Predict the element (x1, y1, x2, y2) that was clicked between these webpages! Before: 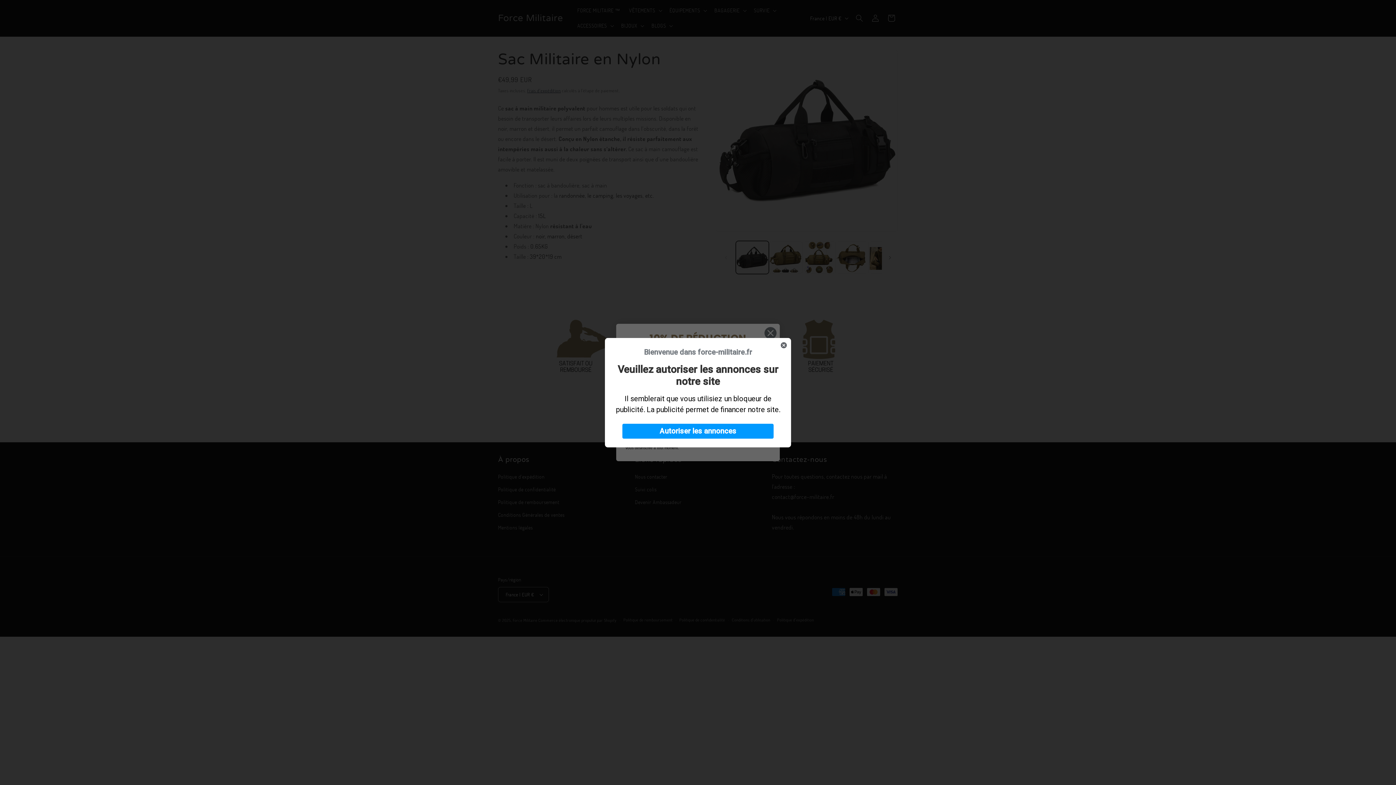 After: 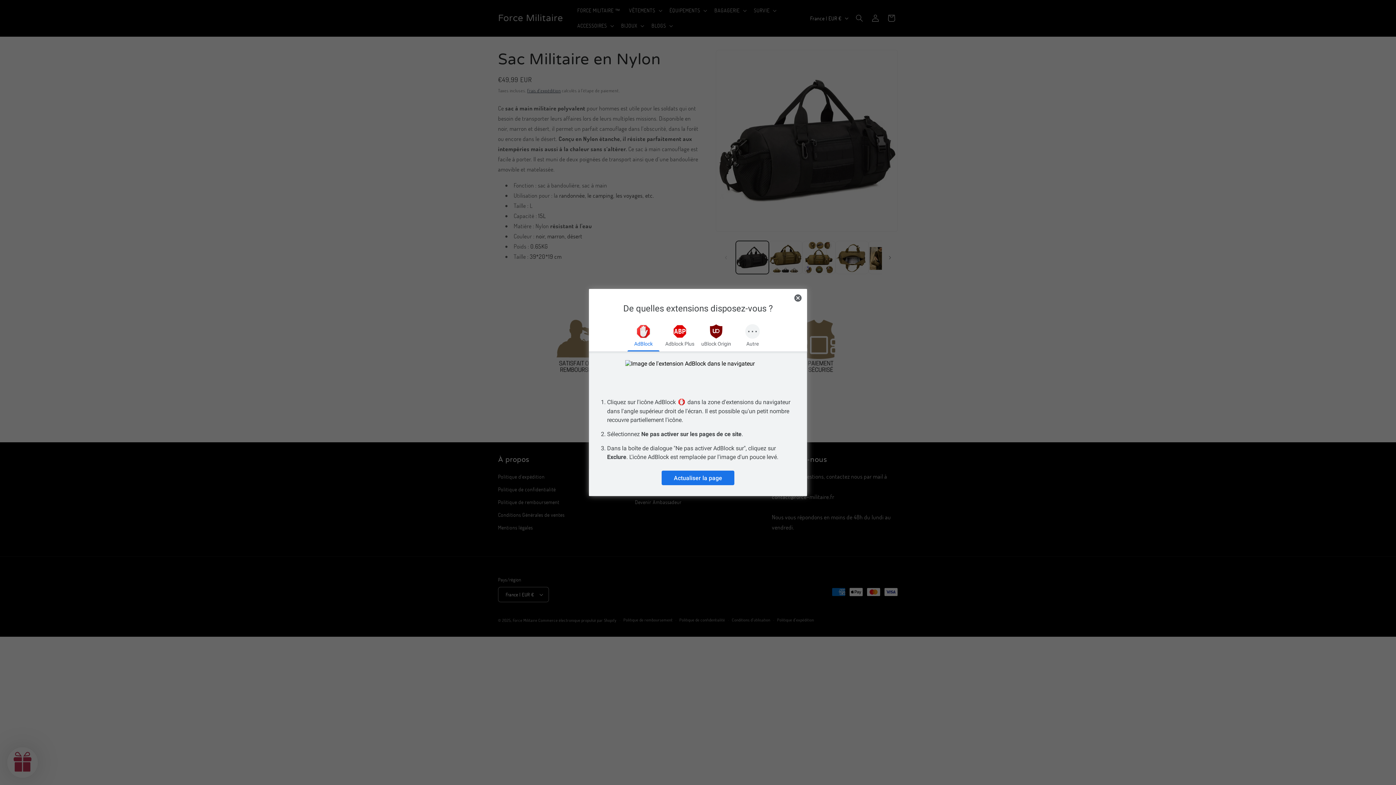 Action: bbox: (622, 423, 773, 438) label: Autoriser les annonces